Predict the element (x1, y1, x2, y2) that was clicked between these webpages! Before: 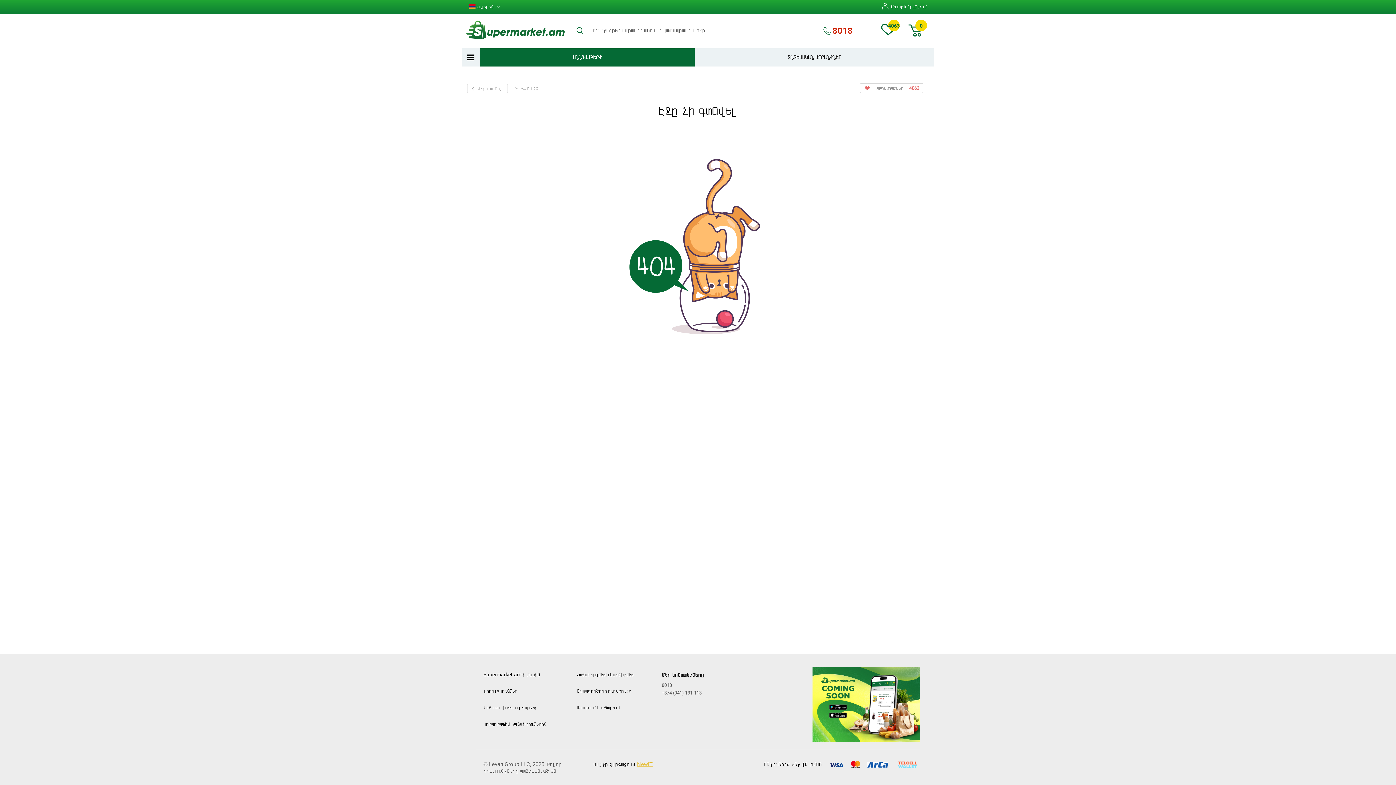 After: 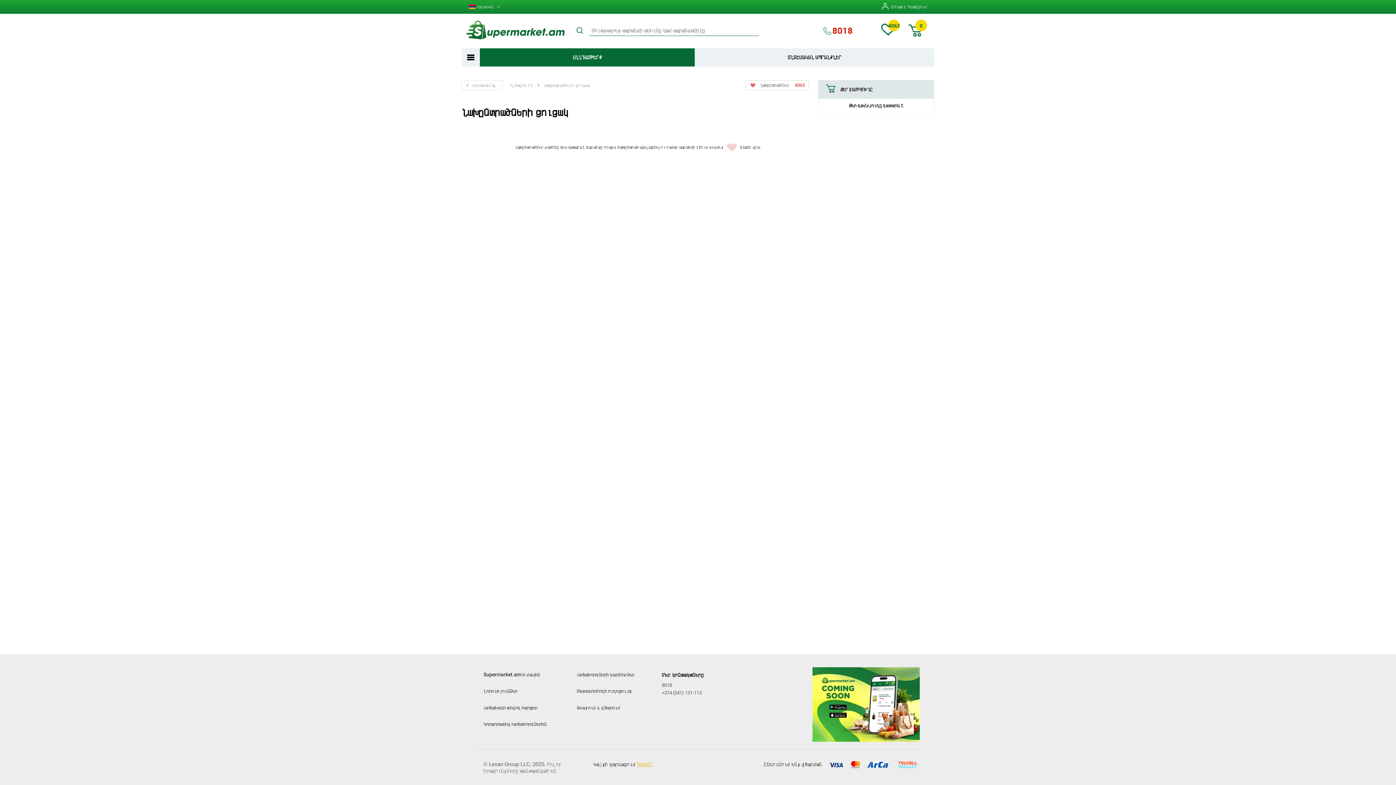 Action: label:   
4063 bbox: (881, 22, 900, 41)